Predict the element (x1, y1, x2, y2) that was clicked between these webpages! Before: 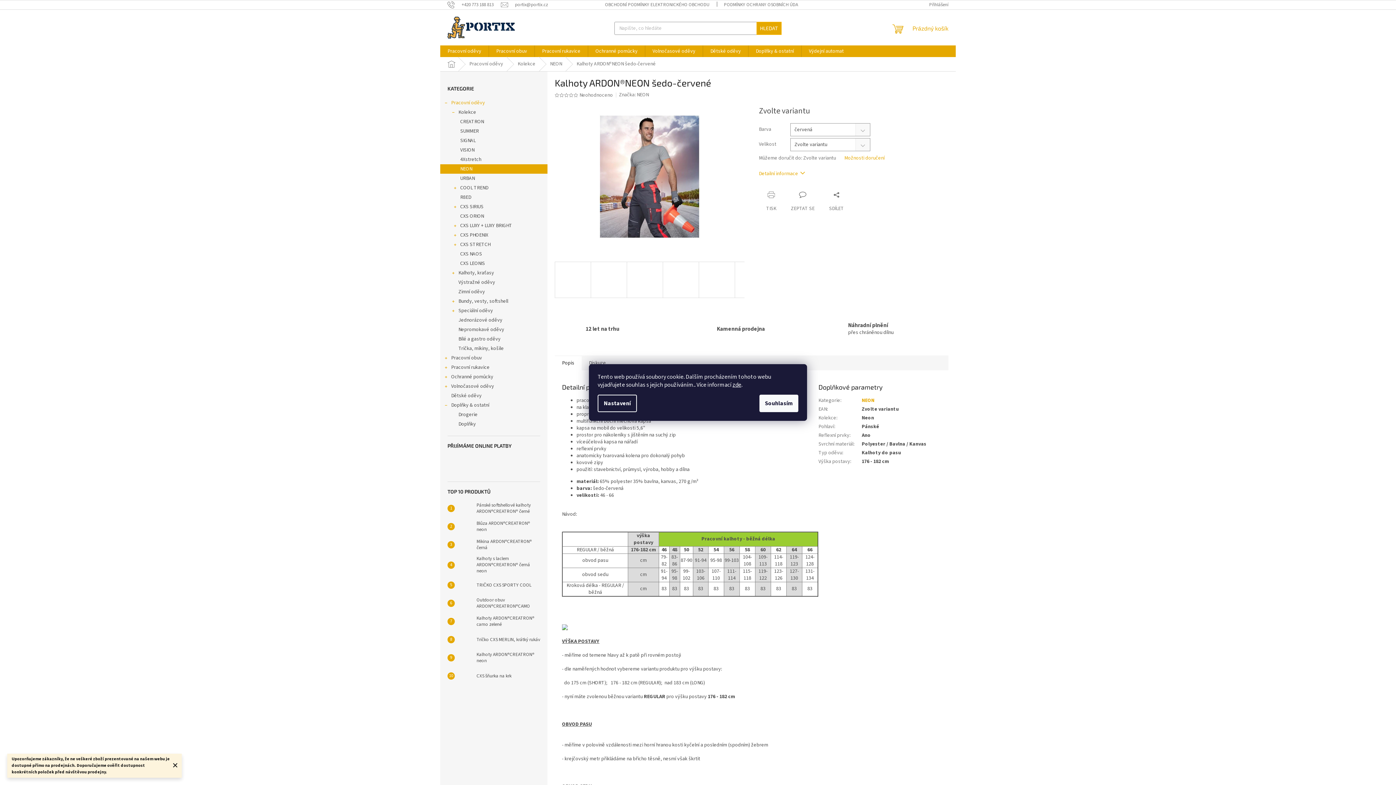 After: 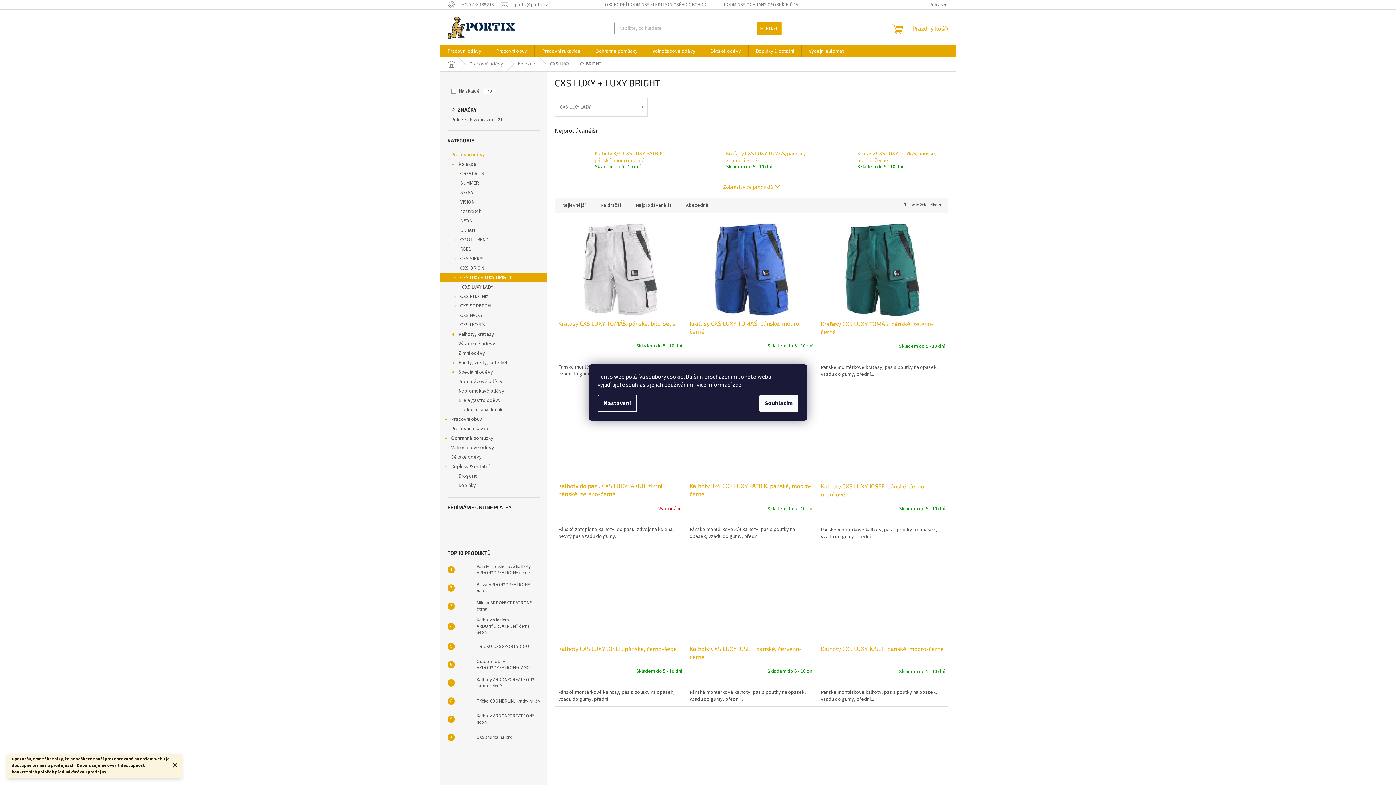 Action: bbox: (440, 221, 547, 230) label: CXS LUXY + LUXY BRIGHT
 